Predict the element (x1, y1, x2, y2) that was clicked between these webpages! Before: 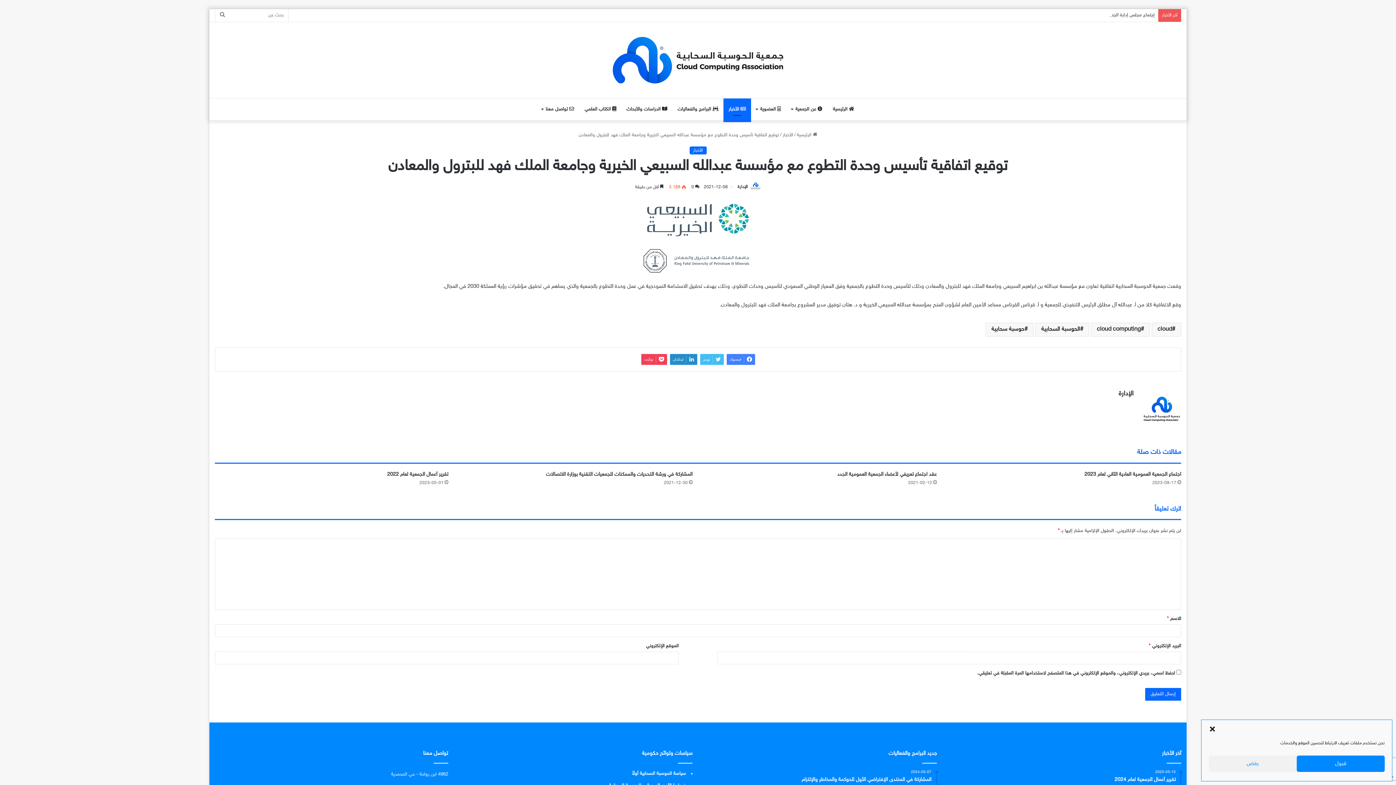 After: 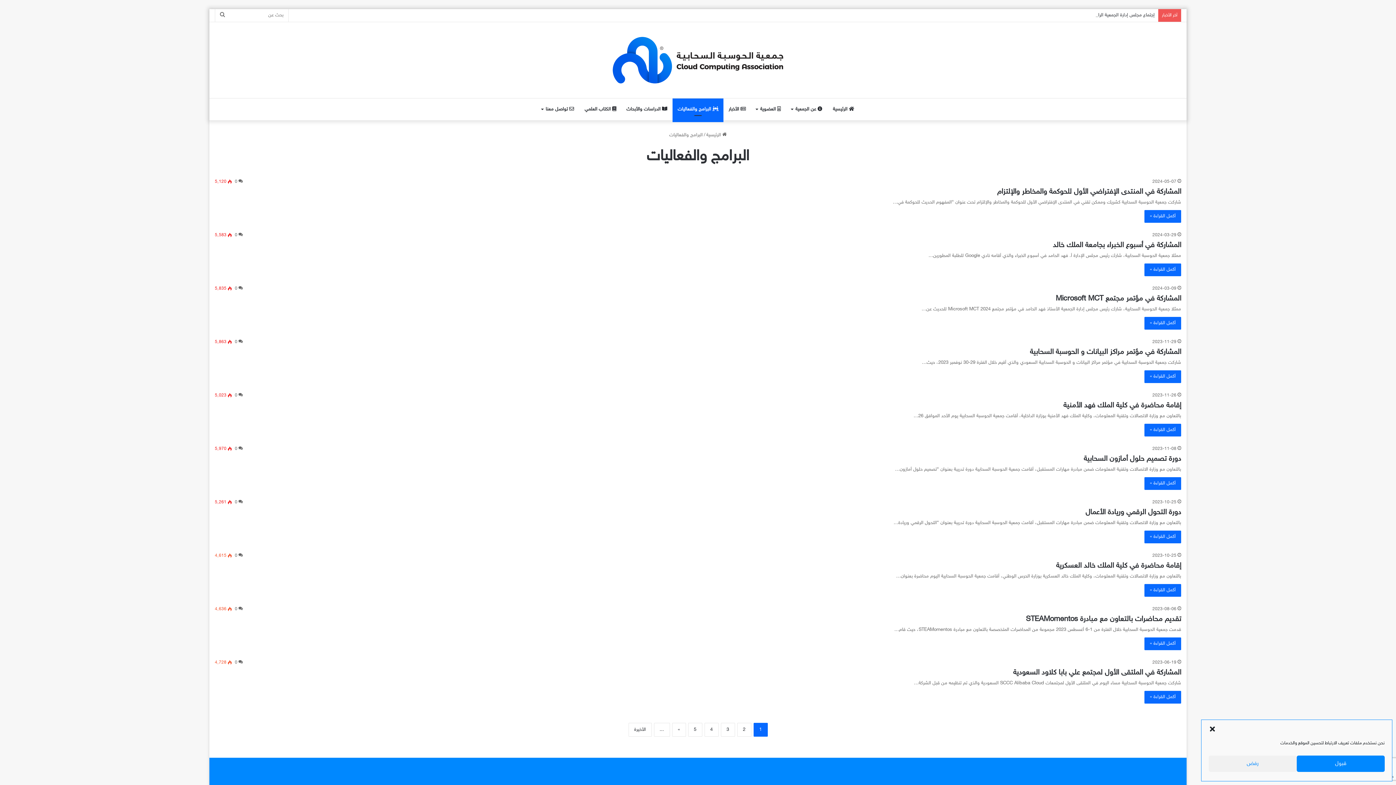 Action: bbox: (672, 98, 723, 120) label:  البرامج والفعاليات